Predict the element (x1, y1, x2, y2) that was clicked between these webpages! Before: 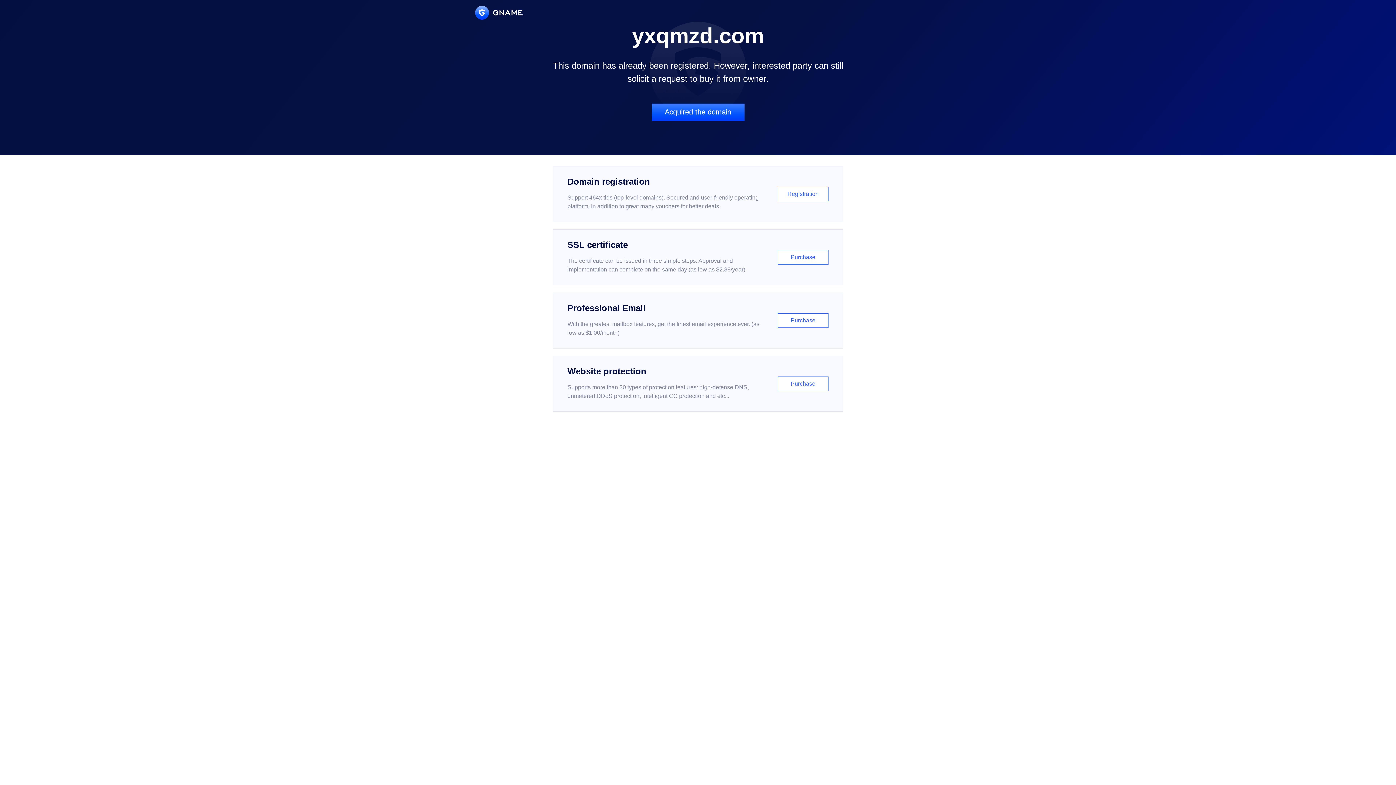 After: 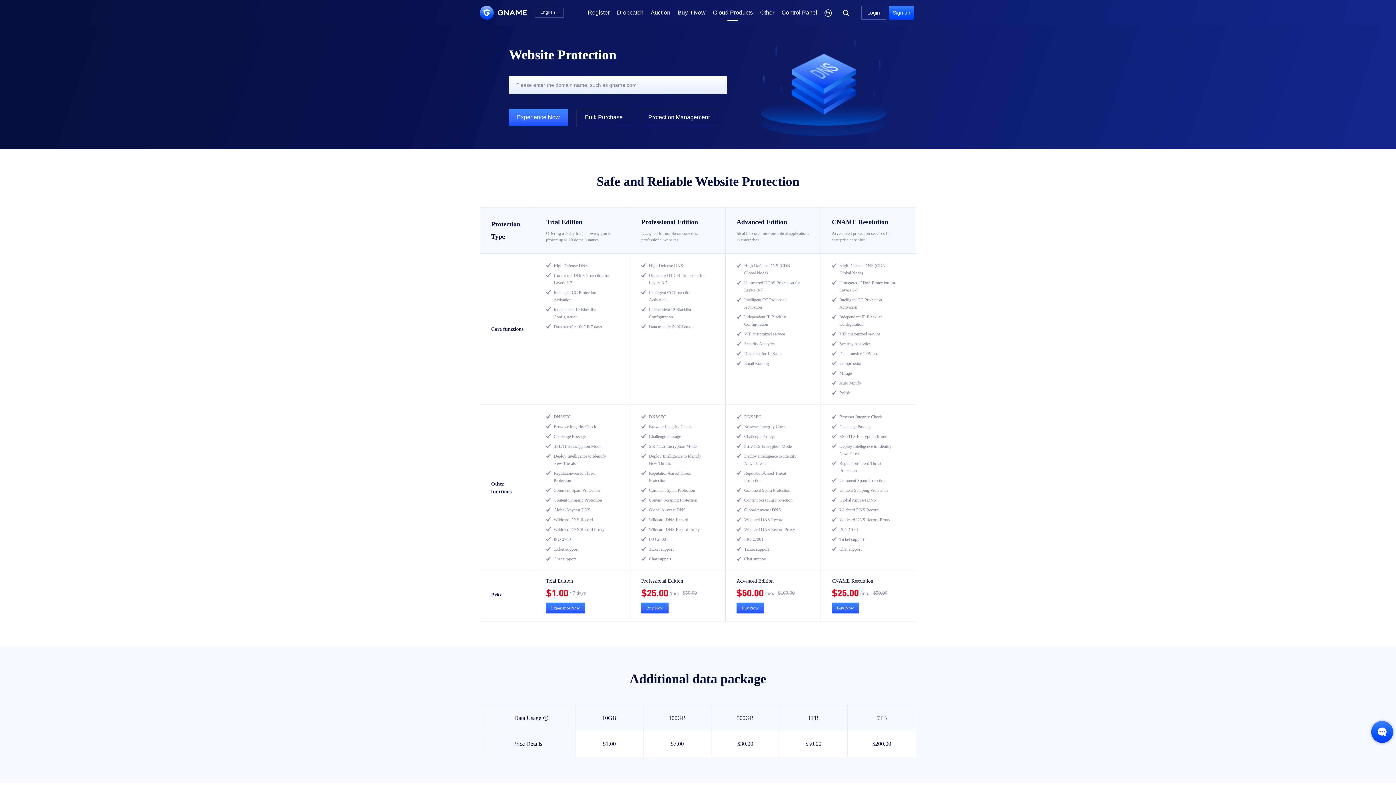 Action: label: Website protection

Supports more than 30 types of protection features: high-defense DNS, unmetered DDoS protection, intelligent CC protection and etc...

Purchase bbox: (552, 356, 843, 412)